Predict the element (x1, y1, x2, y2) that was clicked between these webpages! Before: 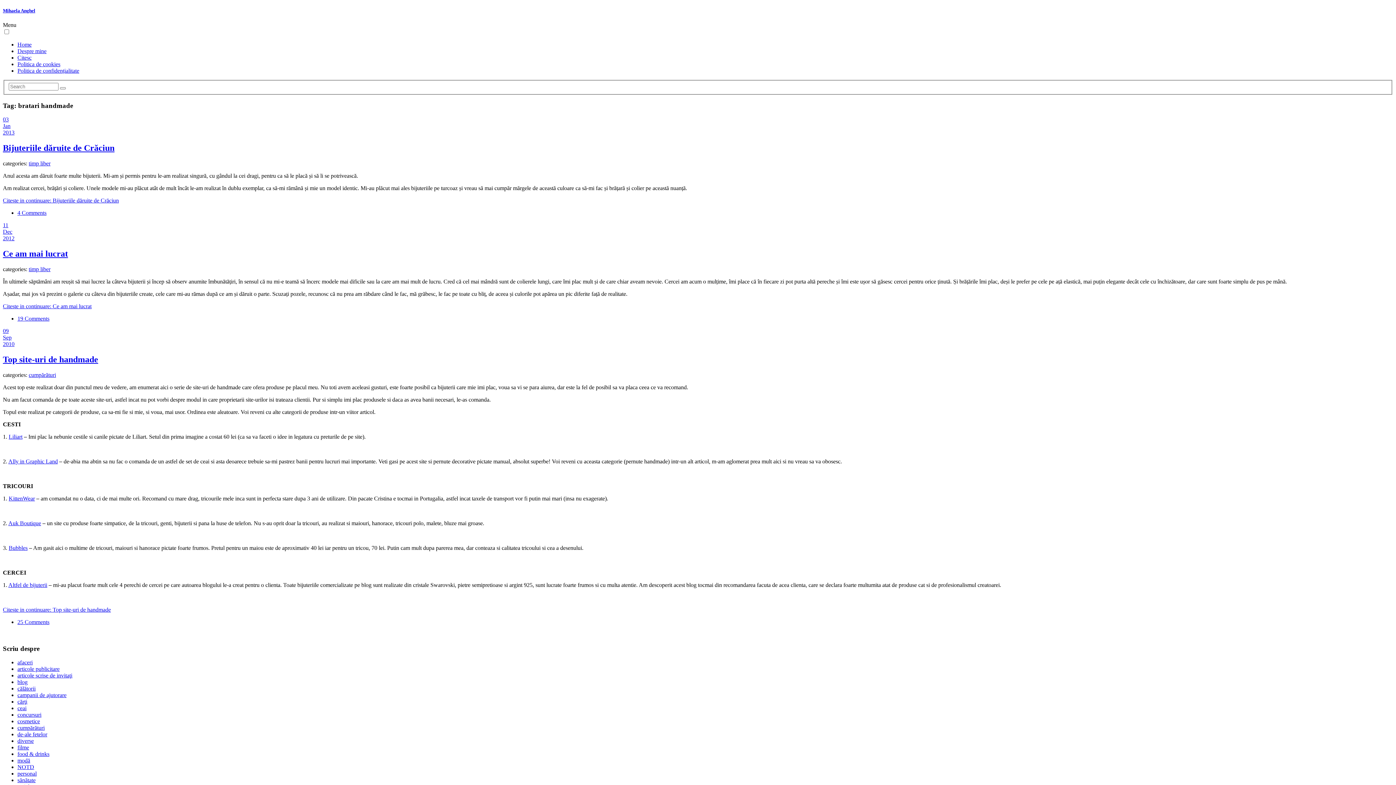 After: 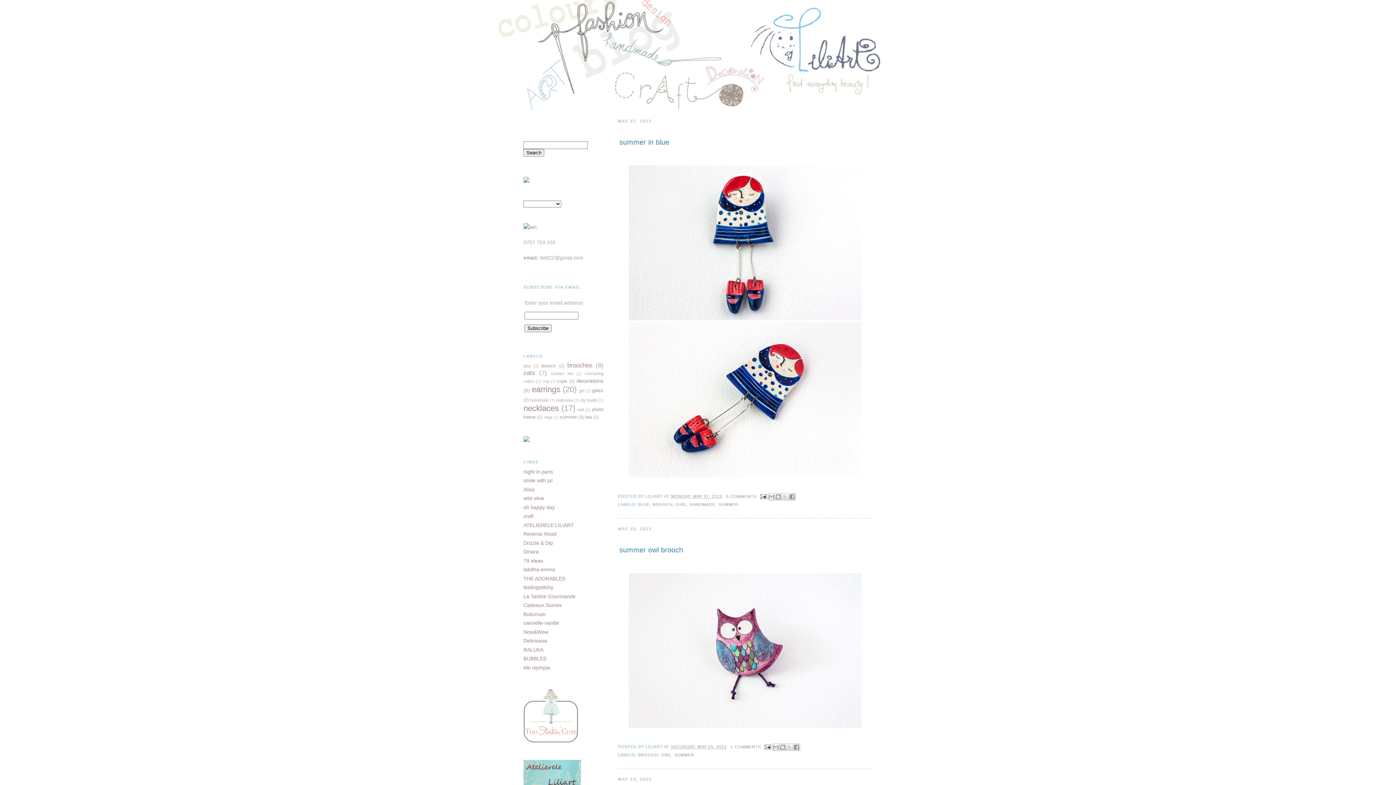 Action: label: t bbox: (21, 433, 22, 439)